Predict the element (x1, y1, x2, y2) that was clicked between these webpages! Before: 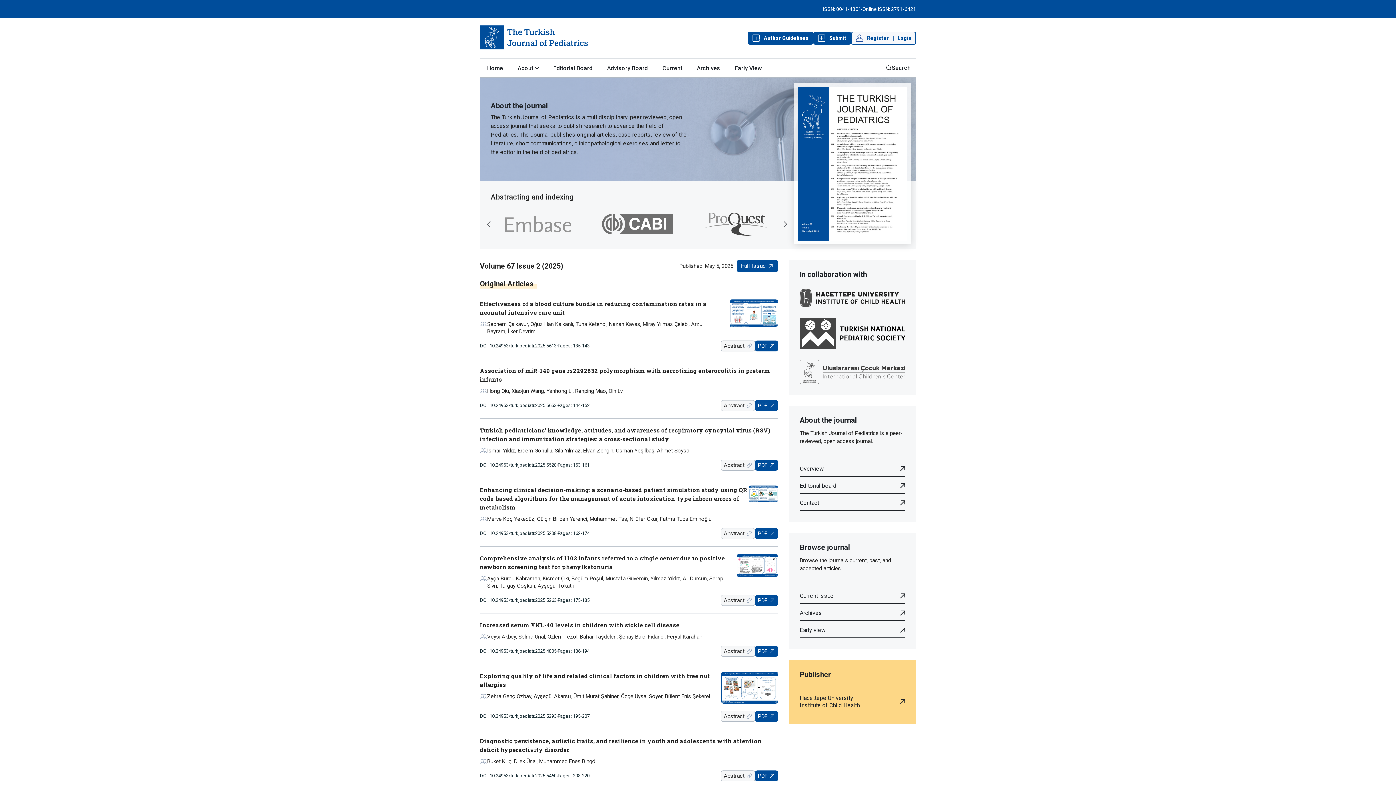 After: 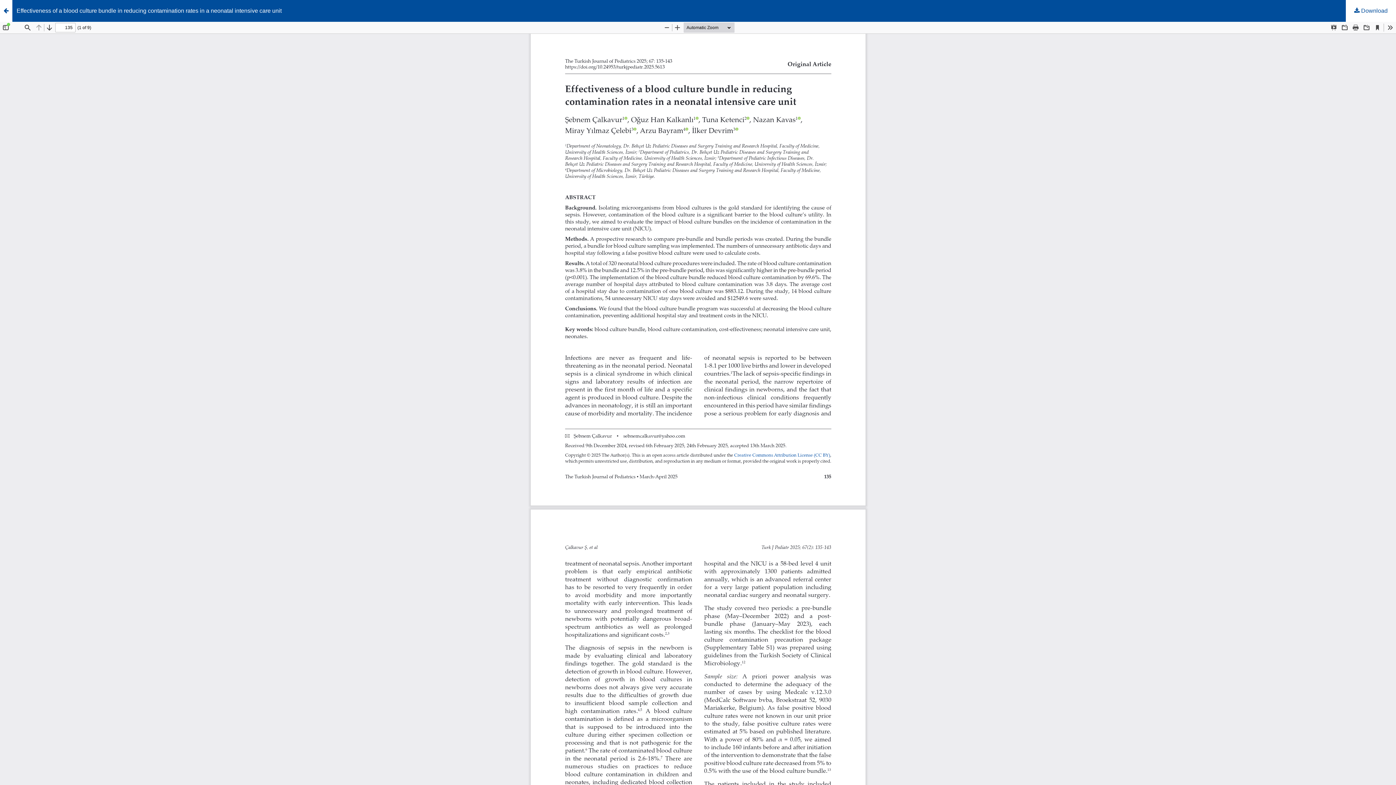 Action: bbox: (755, 340, 778, 351) label: PDF